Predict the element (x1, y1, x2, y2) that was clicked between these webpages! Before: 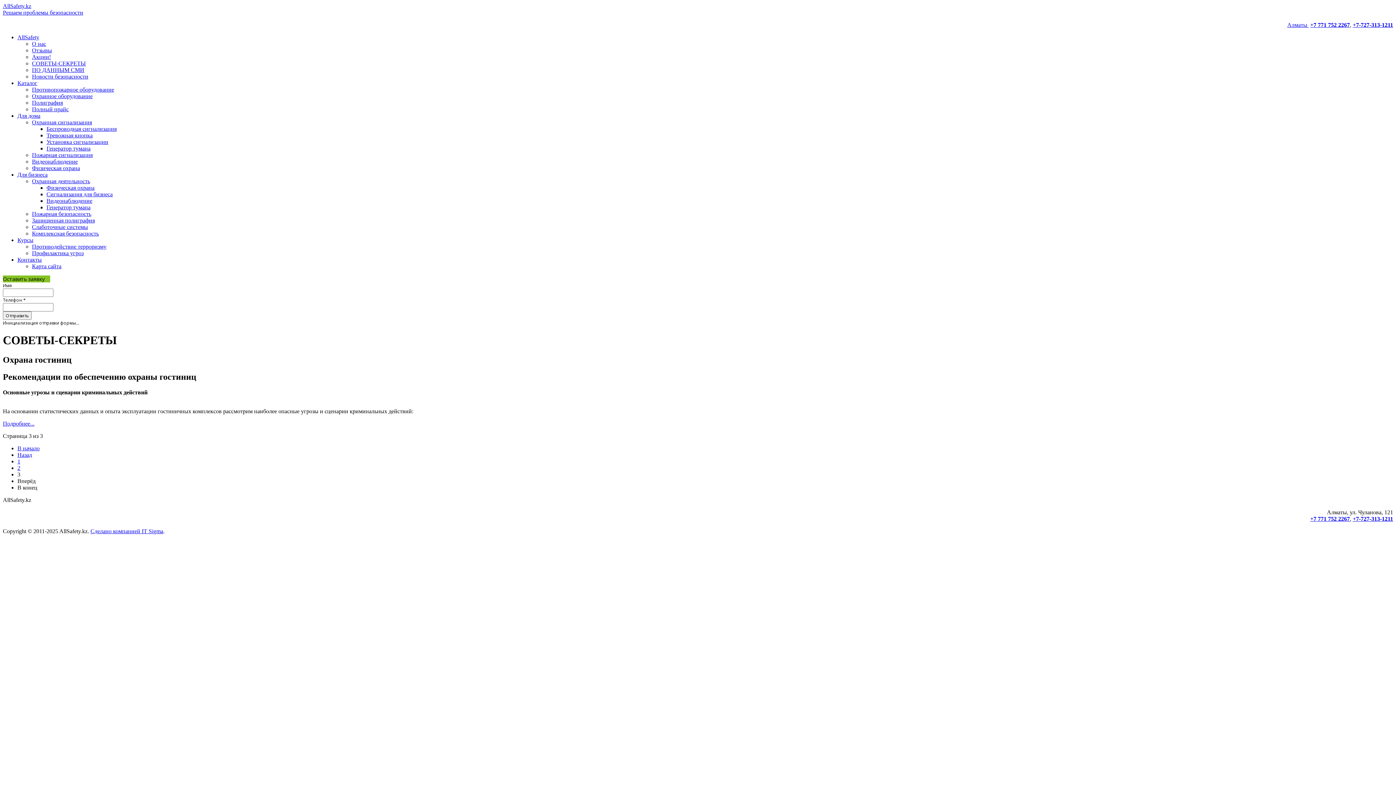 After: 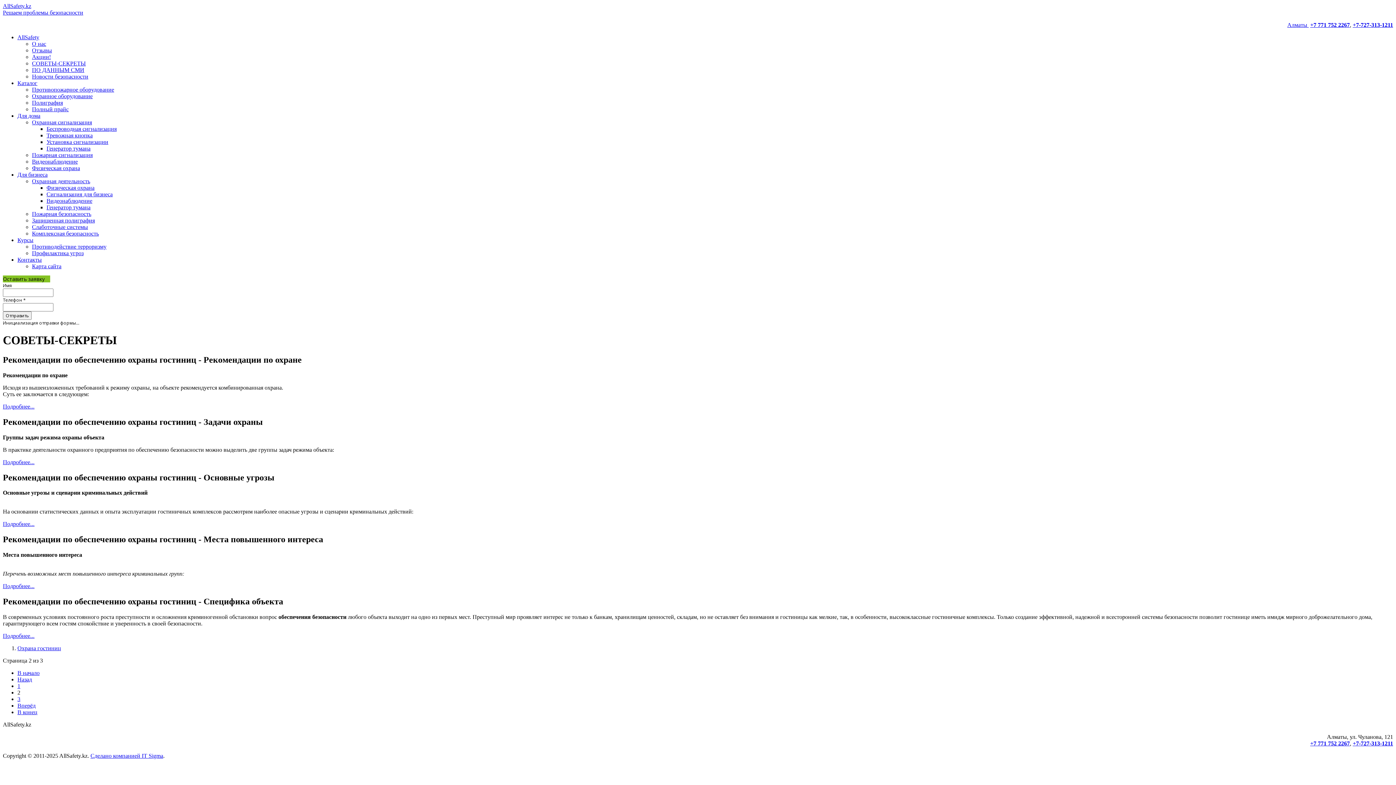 Action: label: Назад bbox: (17, 451, 32, 458)